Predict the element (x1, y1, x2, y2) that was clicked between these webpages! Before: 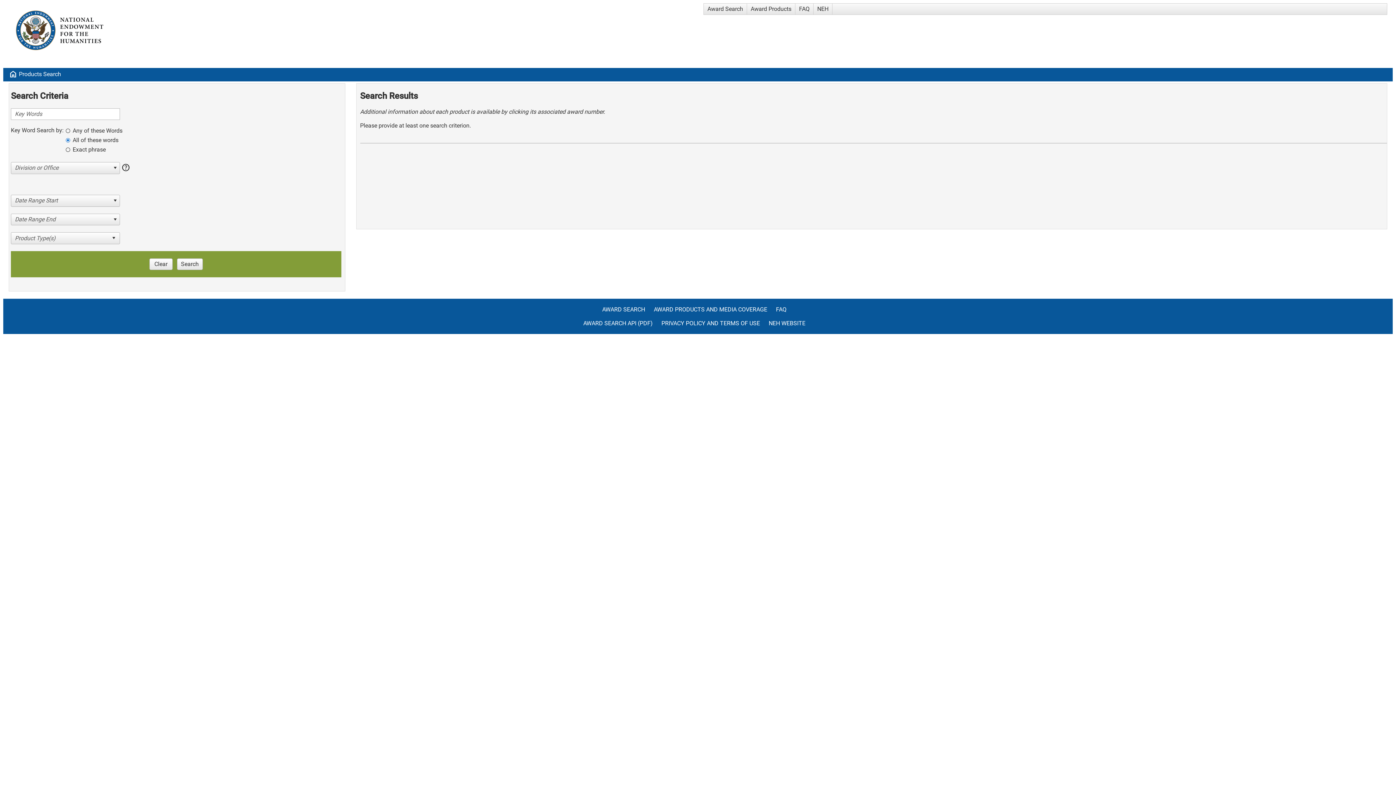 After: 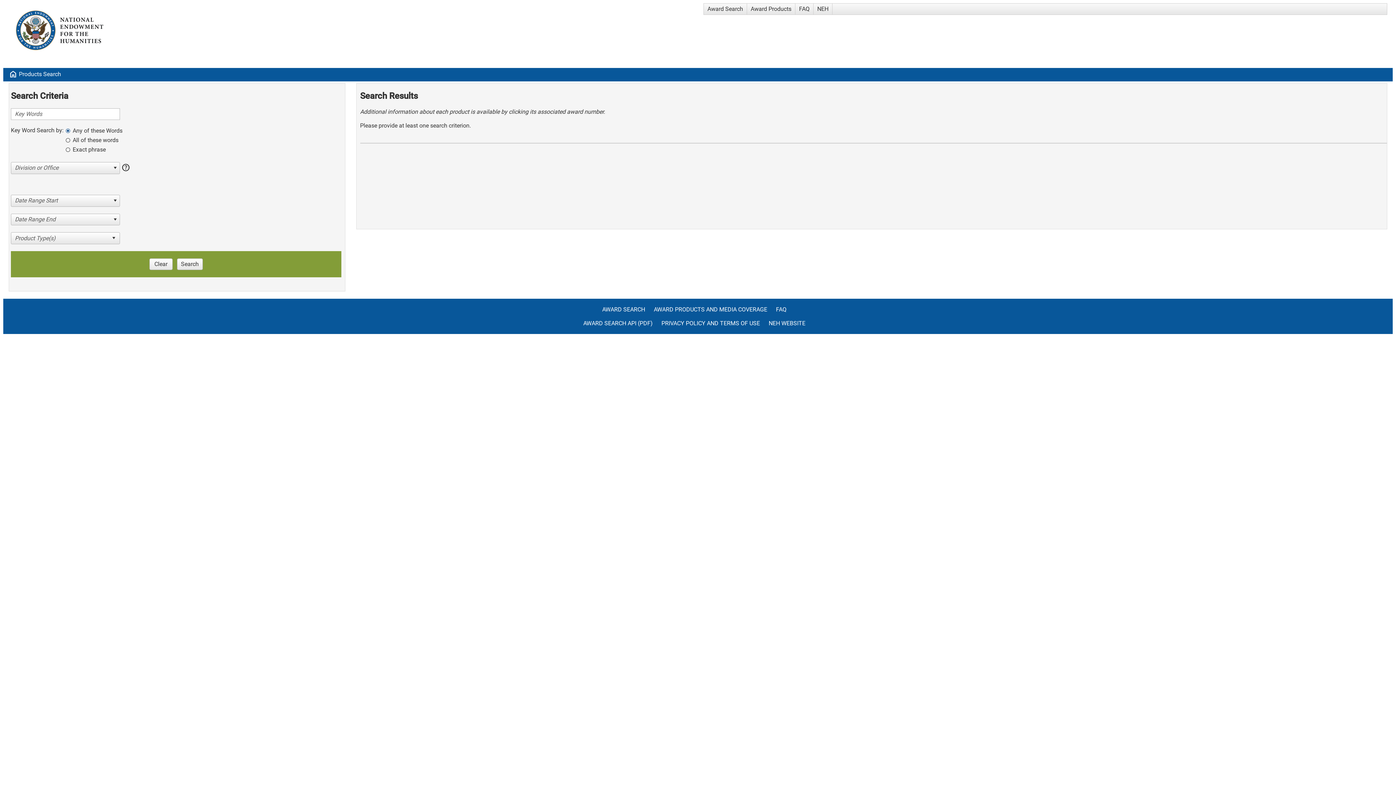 Action: label: Any of these Words bbox: (65, 126, 122, 136)